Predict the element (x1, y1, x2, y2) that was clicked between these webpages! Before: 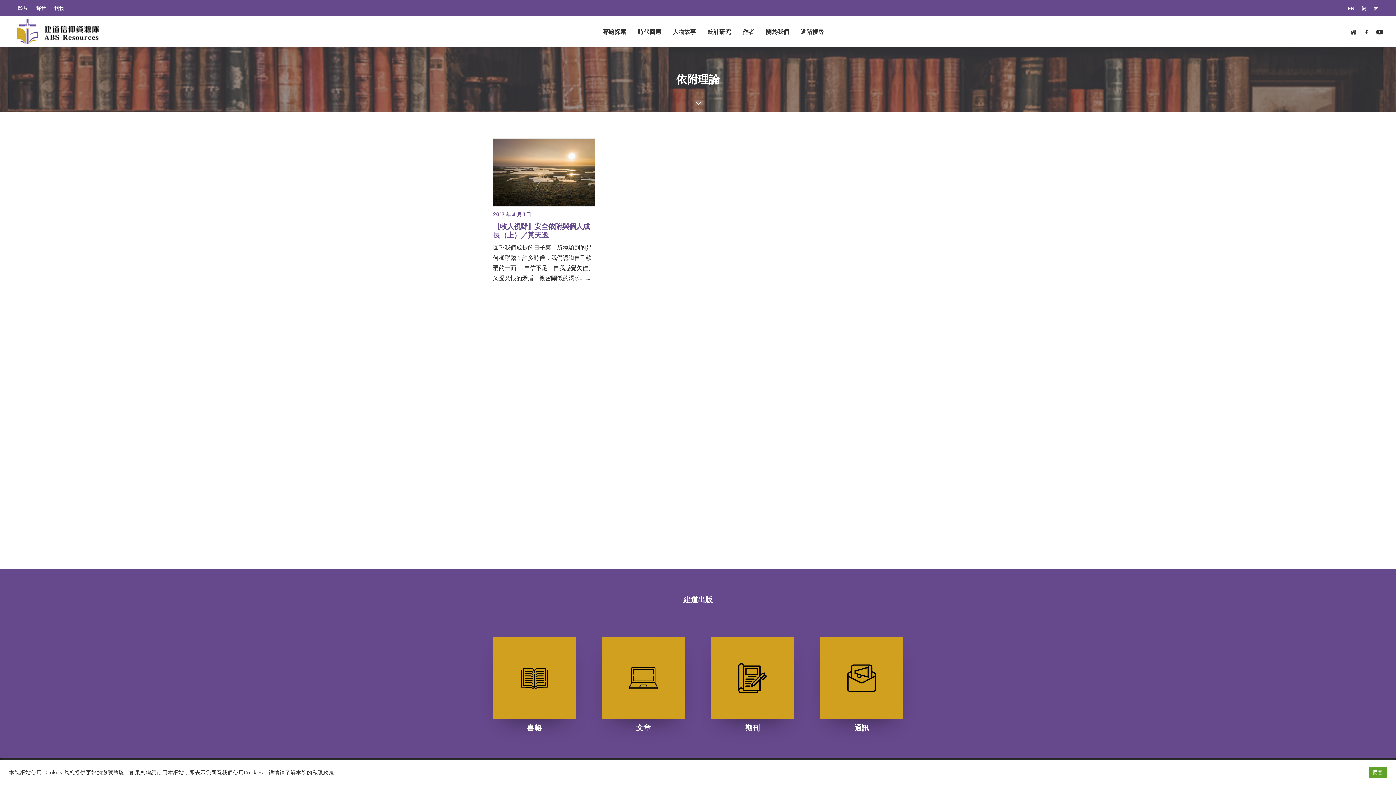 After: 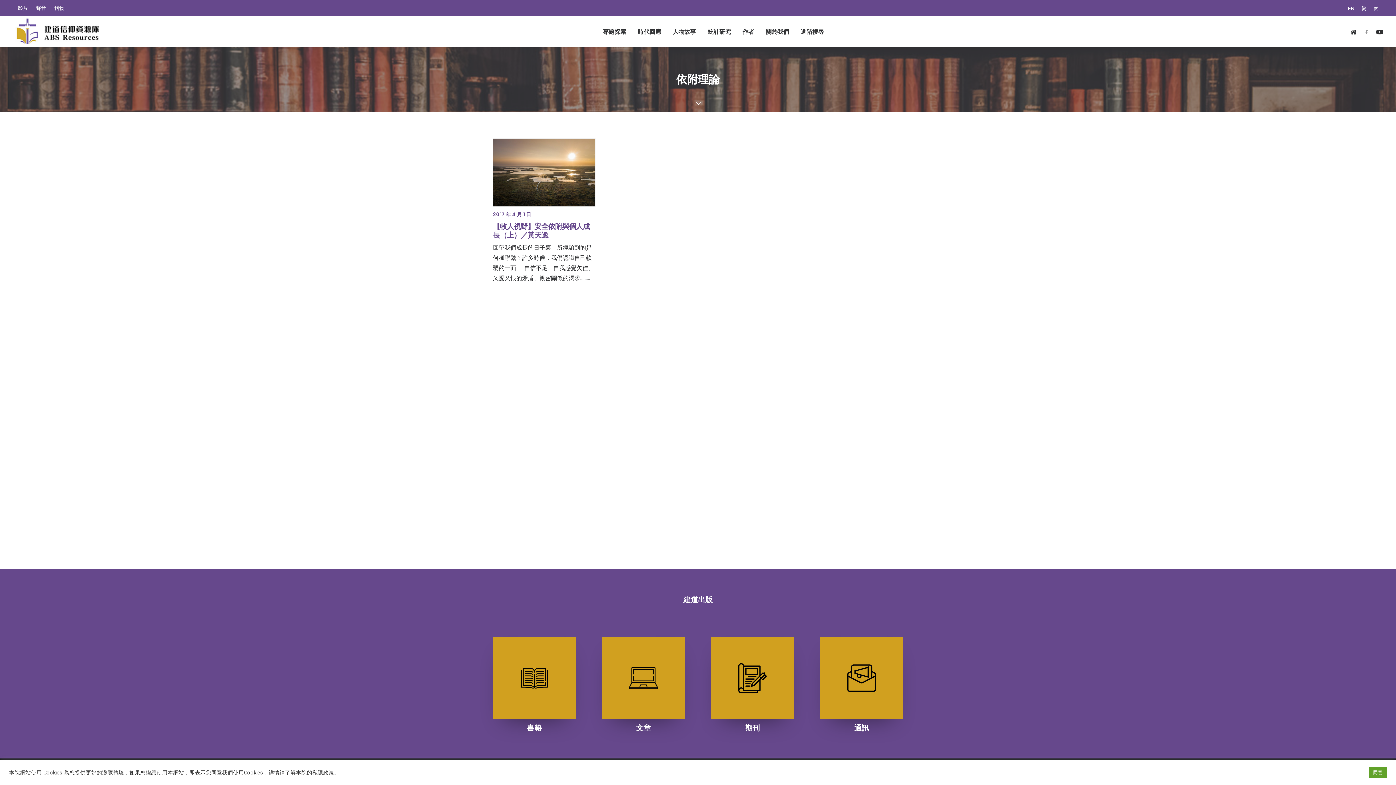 Action: bbox: (1360, 16, 1373, 46)